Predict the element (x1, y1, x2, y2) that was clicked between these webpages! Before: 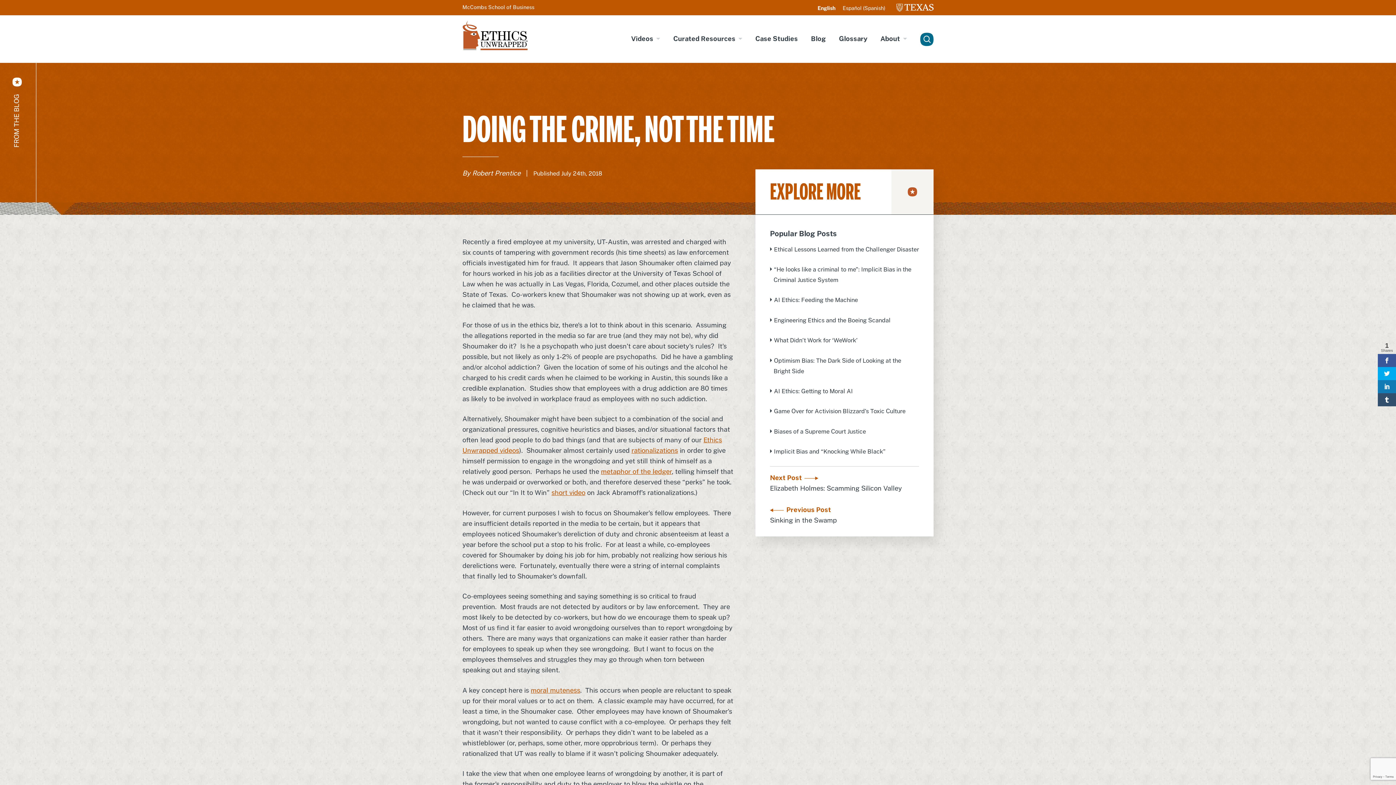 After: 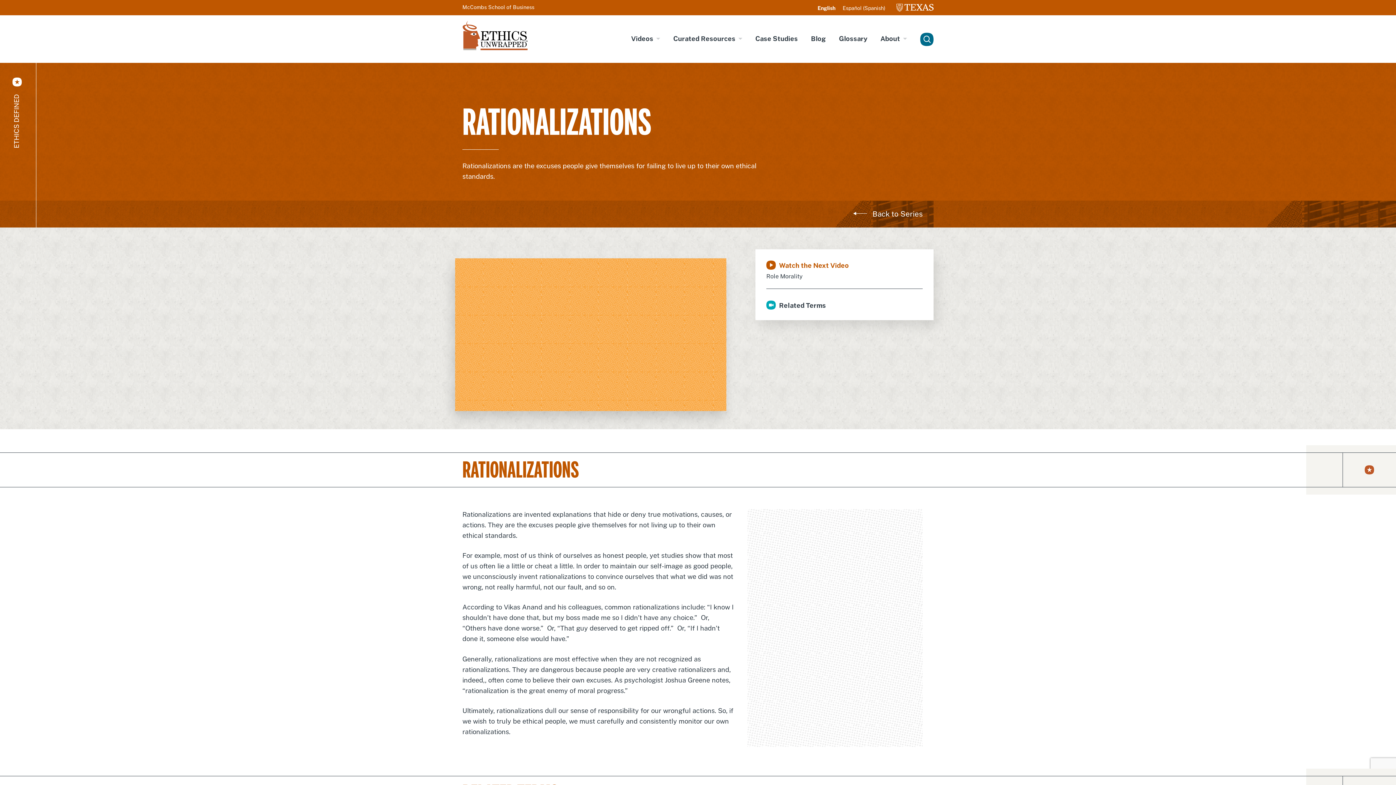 Action: bbox: (631, 447, 678, 454) label: rationalizations